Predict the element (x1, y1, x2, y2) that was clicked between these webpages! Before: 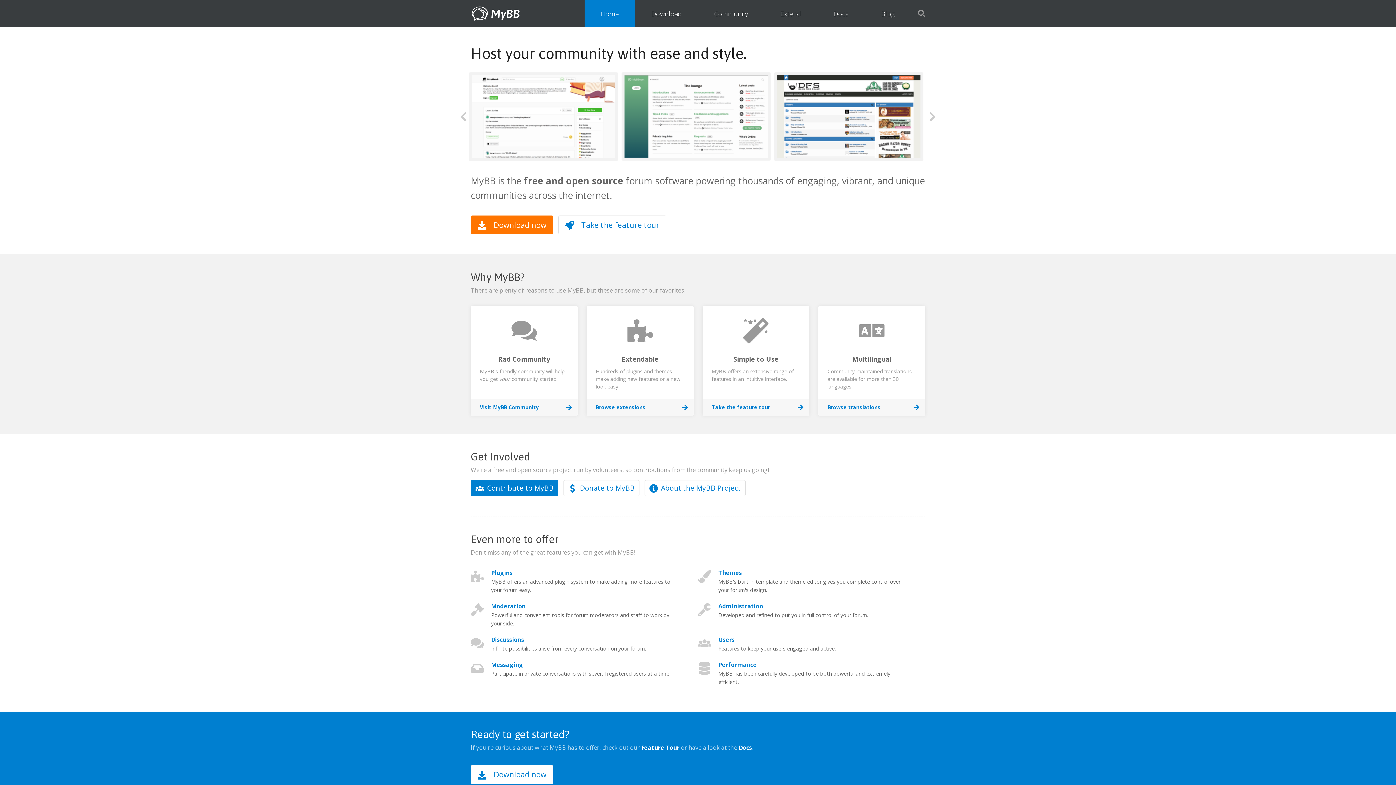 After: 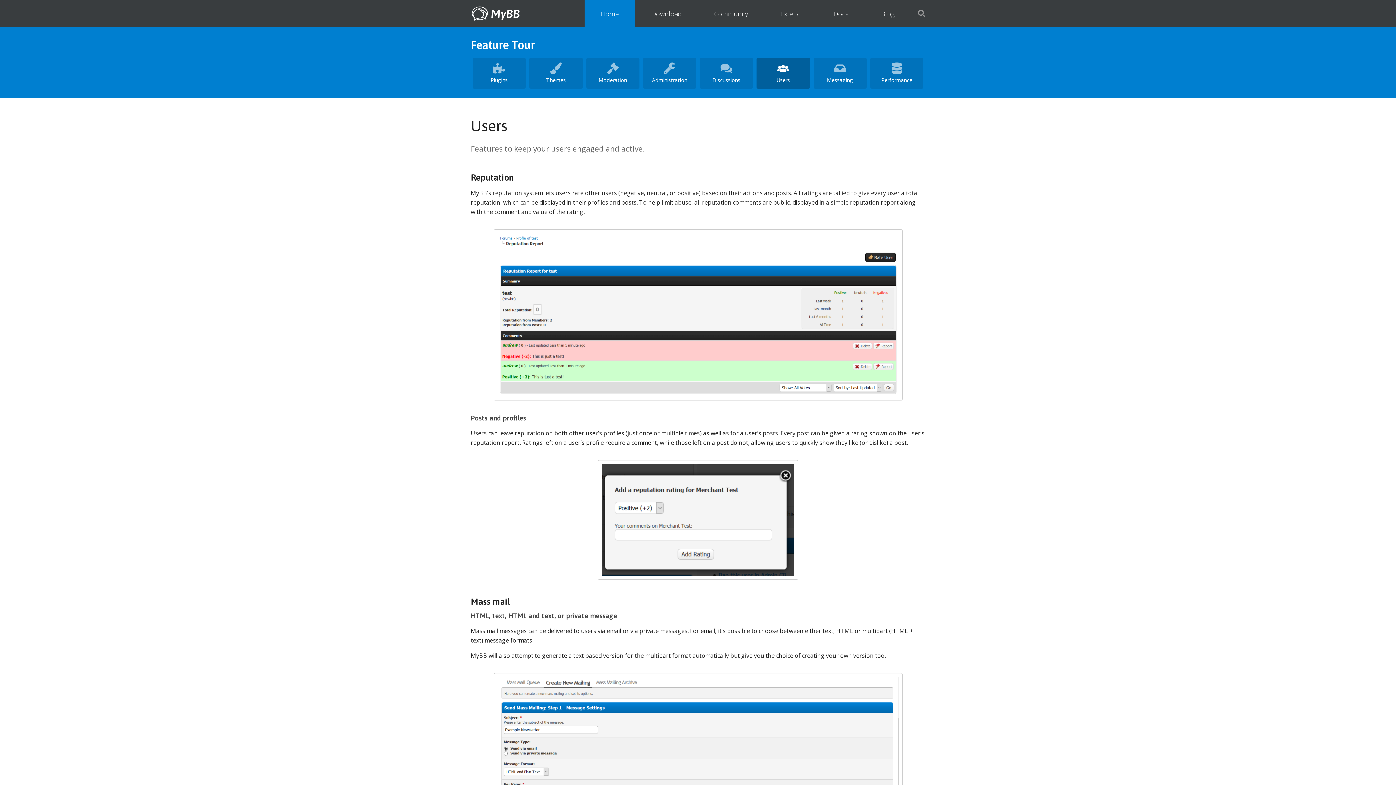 Action: label: Users bbox: (718, 636, 734, 644)